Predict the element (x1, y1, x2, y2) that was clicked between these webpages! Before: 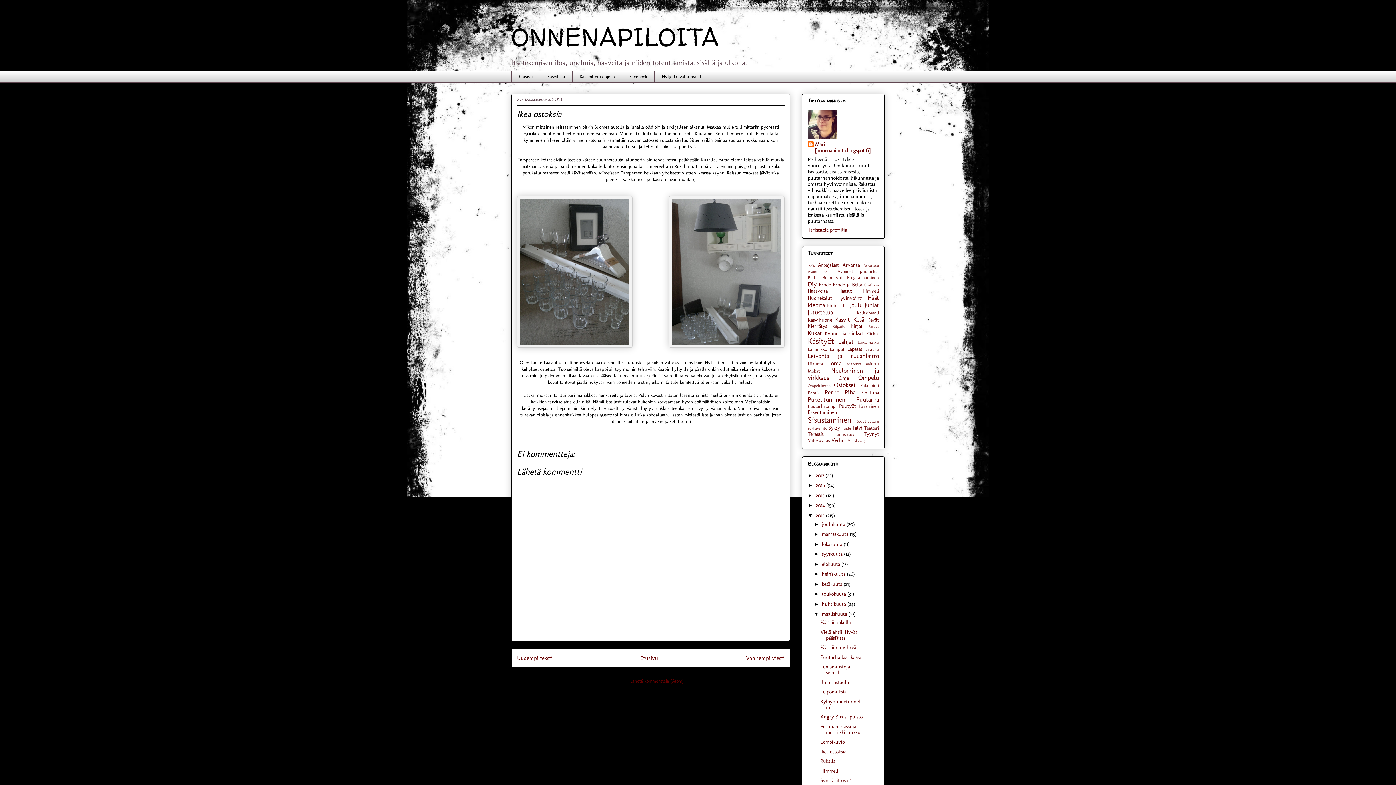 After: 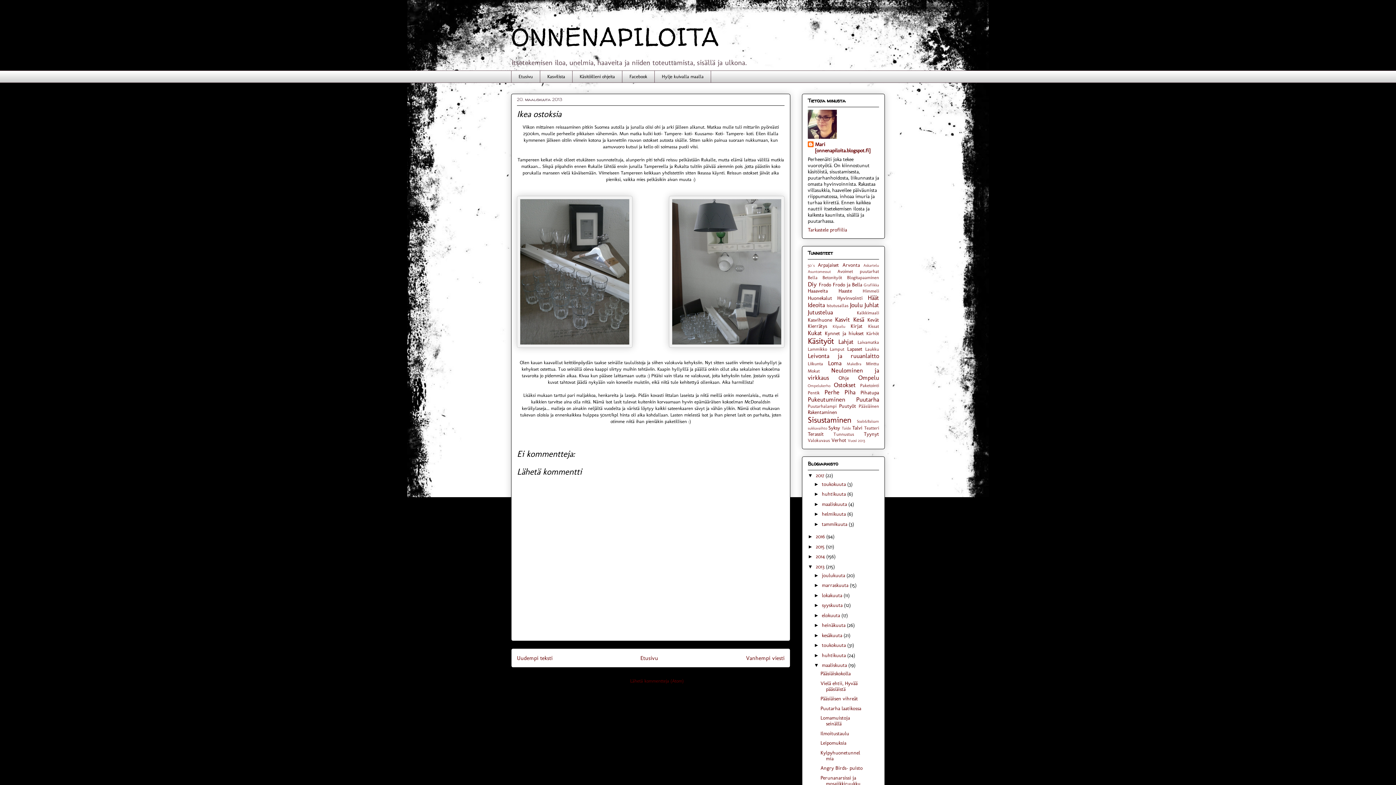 Action: bbox: (808, 472, 816, 478) label: ►  